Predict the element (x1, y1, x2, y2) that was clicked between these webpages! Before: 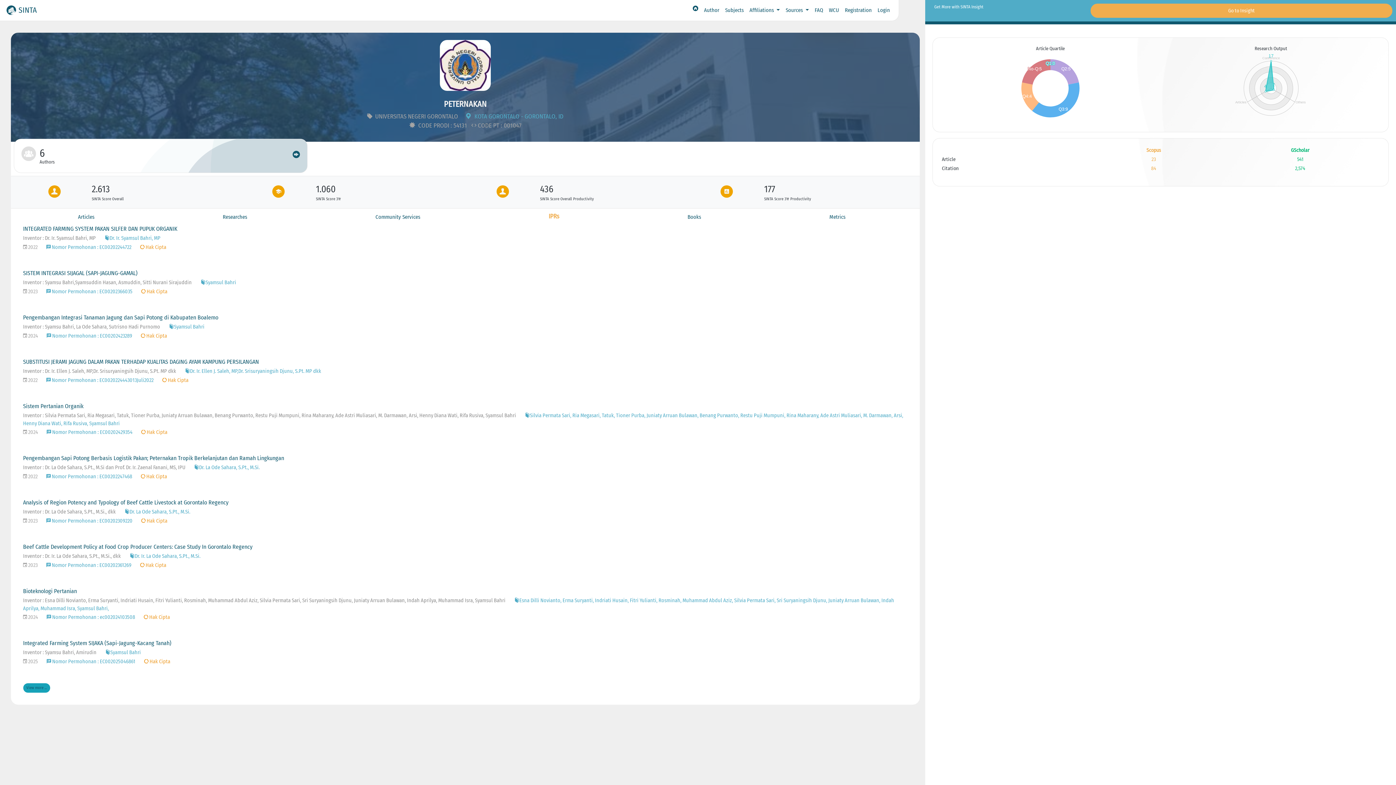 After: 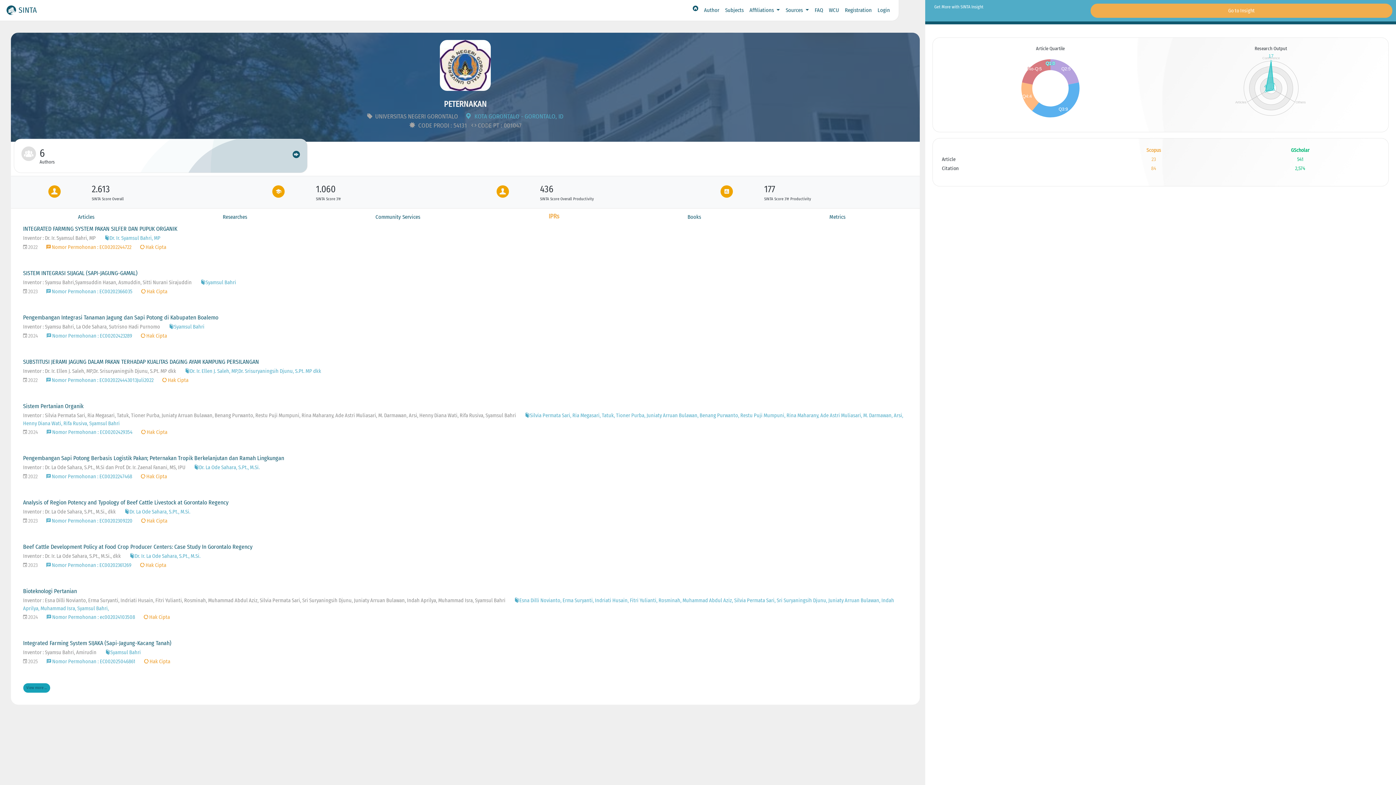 Action: label:  Nomor Permohonan : EC00202244722 bbox: (46, 244, 131, 250)